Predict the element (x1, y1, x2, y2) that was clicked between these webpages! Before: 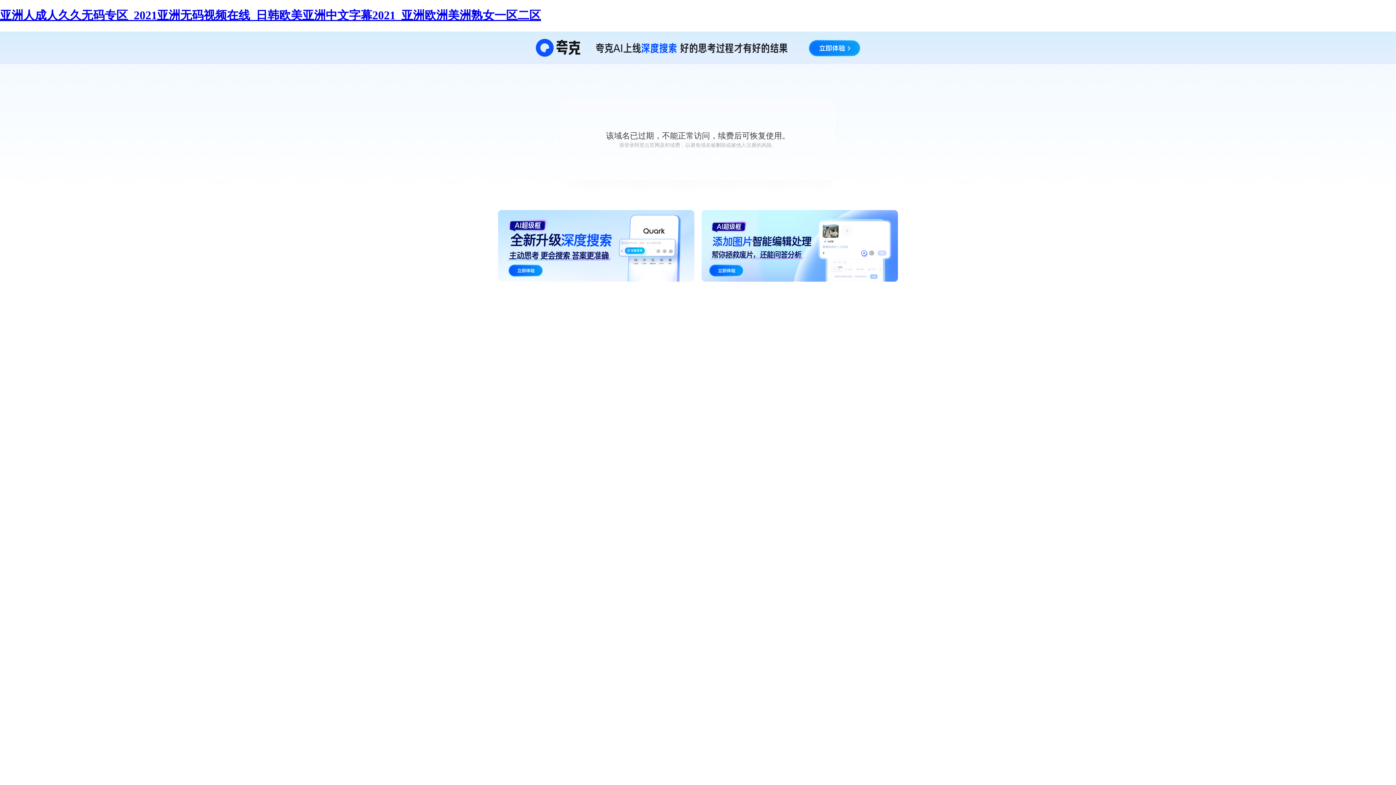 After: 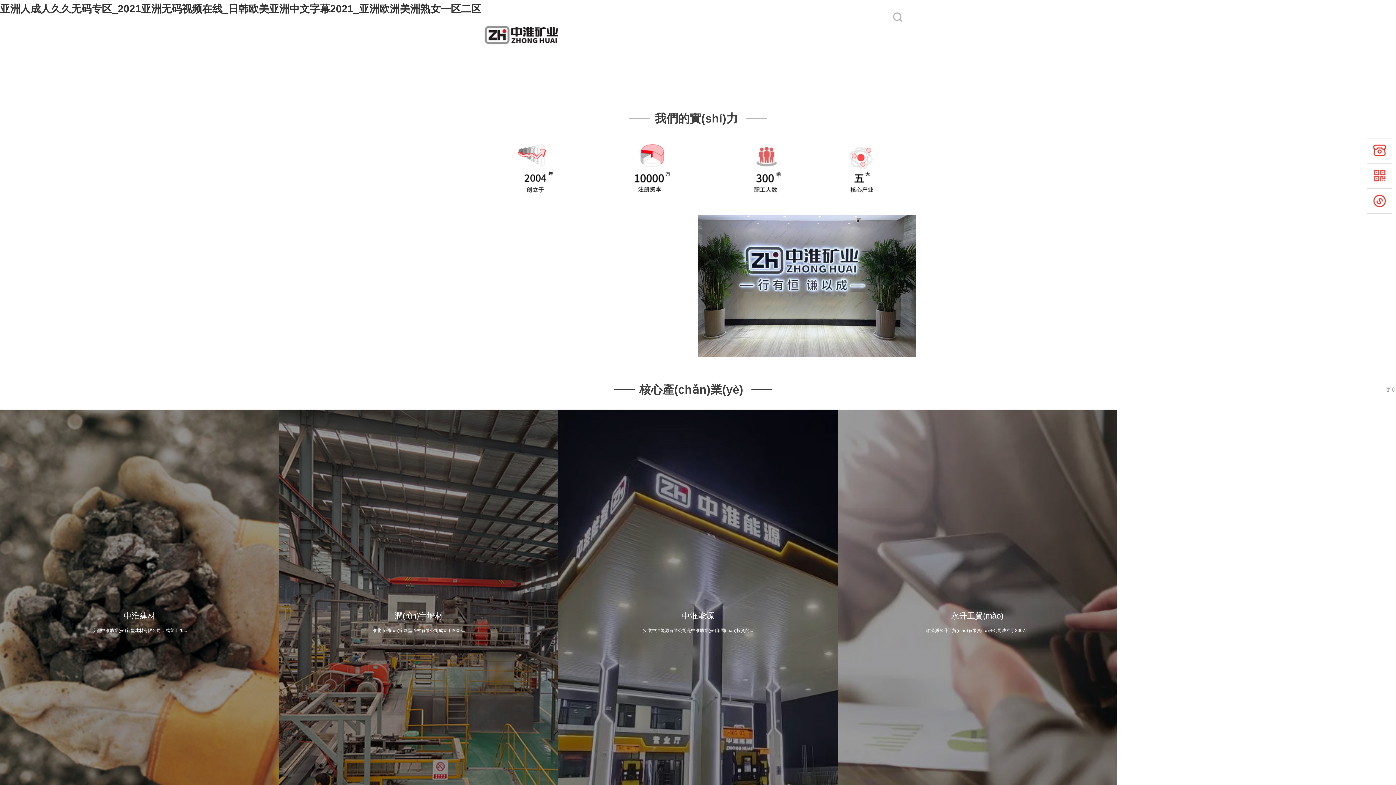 Action: label: 亚洲人成人久久无码专区_2021亚洲无码视频在线_日韩欧美亚洲中文字幕2021_亚洲欧洲美洲熟女一区二区 bbox: (0, 8, 541, 21)